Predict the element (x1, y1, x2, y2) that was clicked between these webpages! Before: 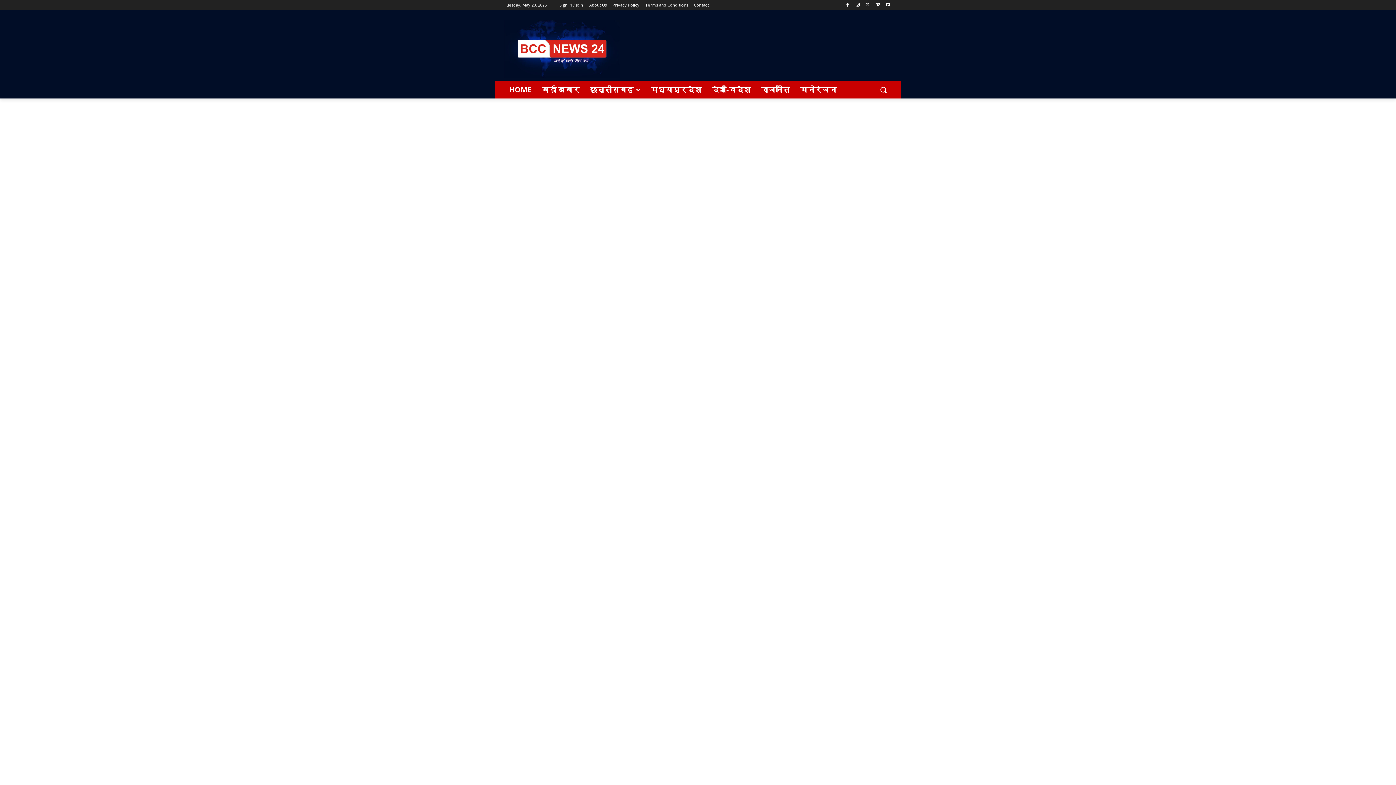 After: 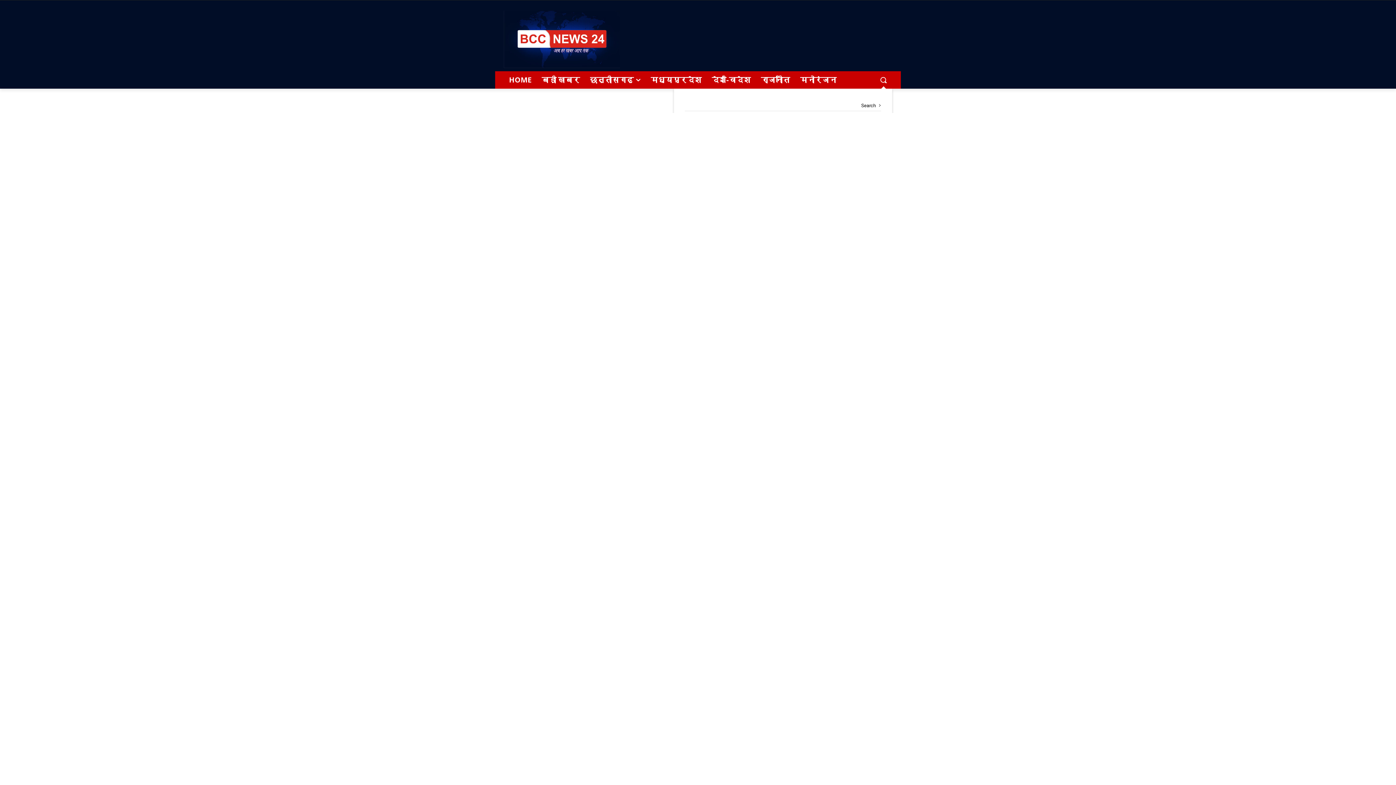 Action: bbox: (874, 81, 892, 98) label: Search